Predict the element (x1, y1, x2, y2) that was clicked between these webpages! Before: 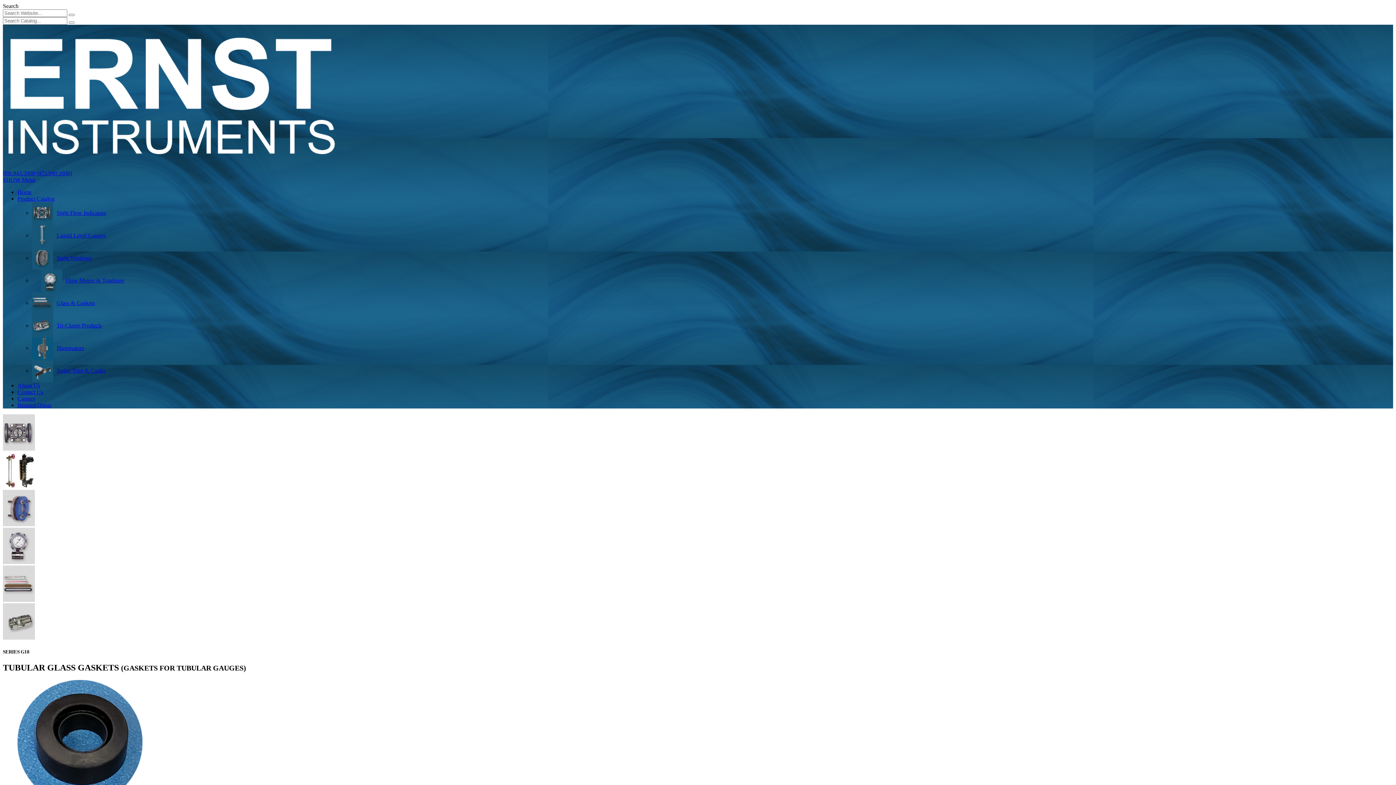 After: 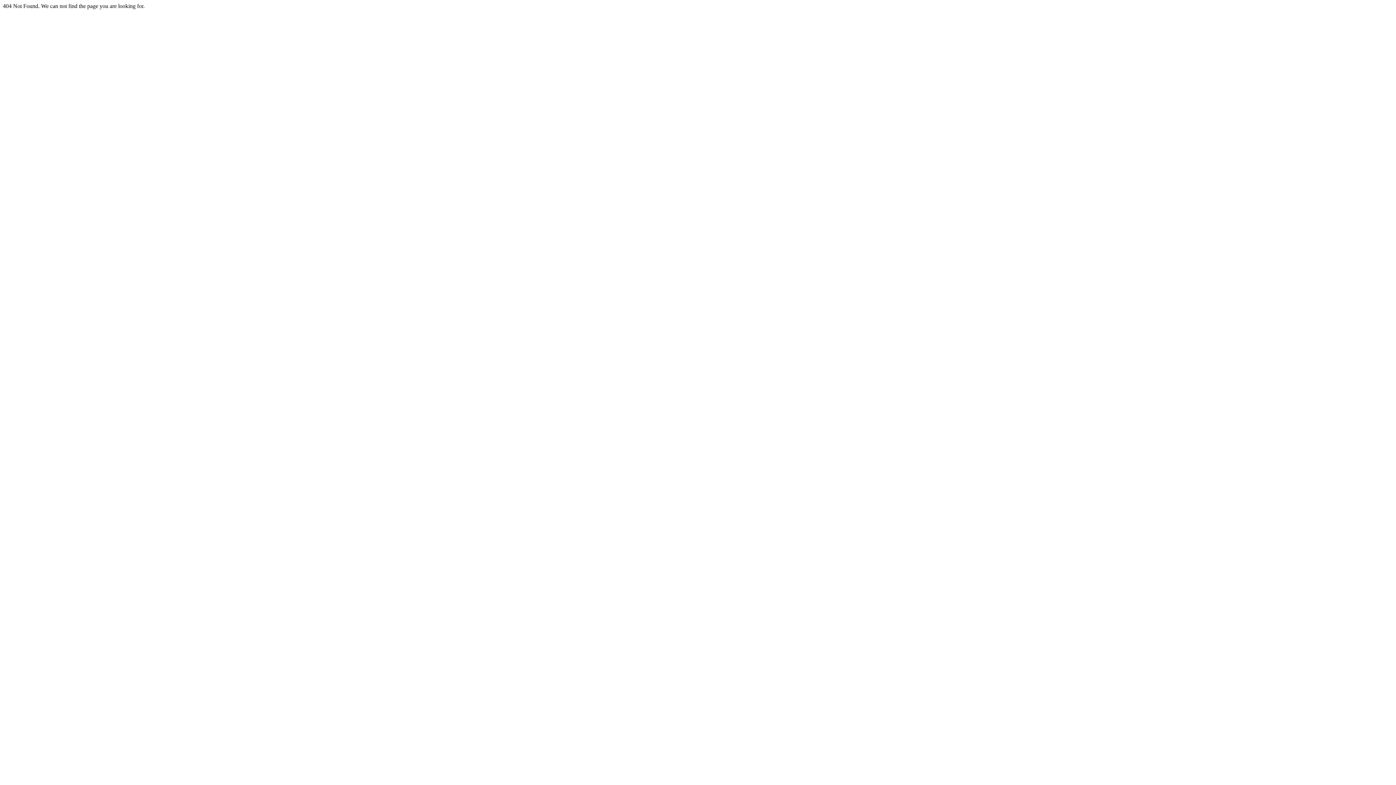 Action: bbox: (2, 445, 34, 452)